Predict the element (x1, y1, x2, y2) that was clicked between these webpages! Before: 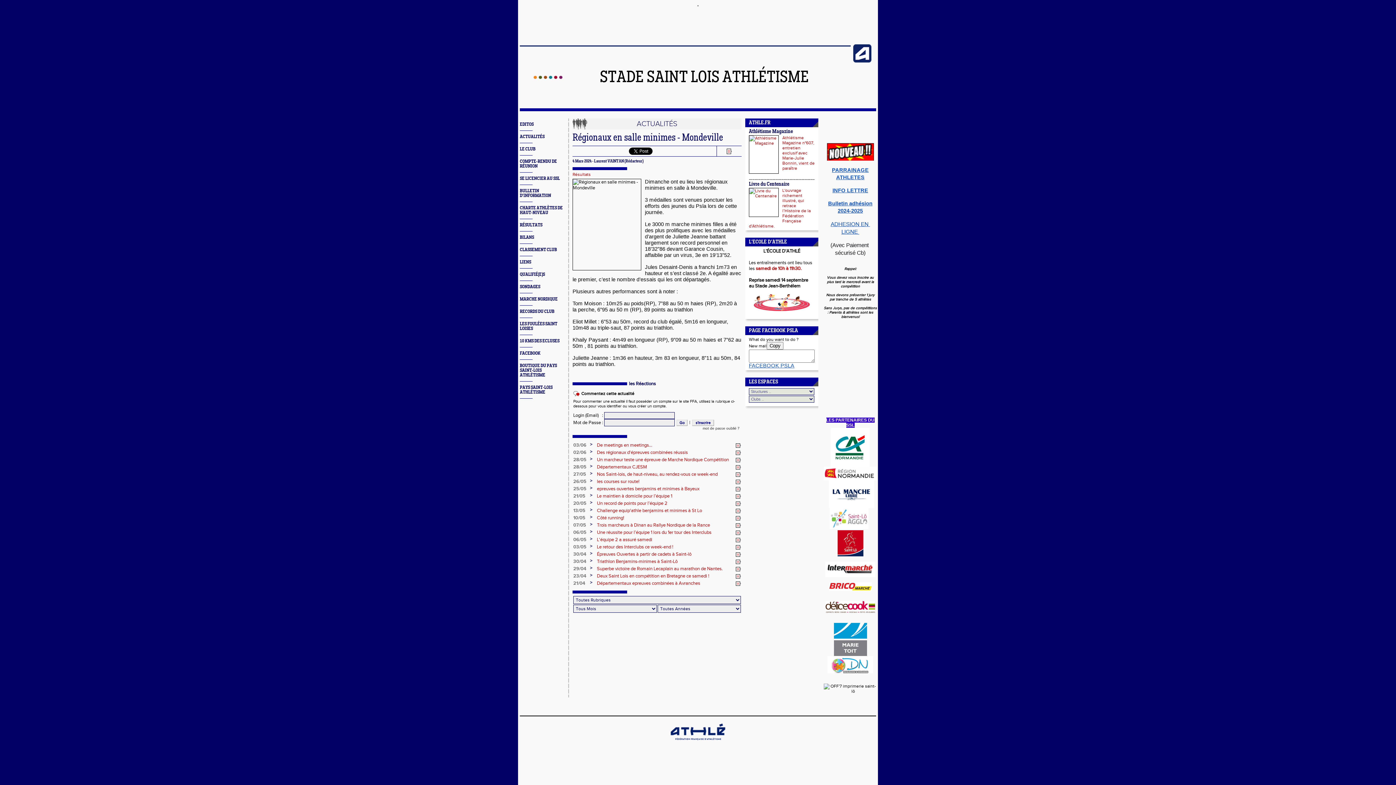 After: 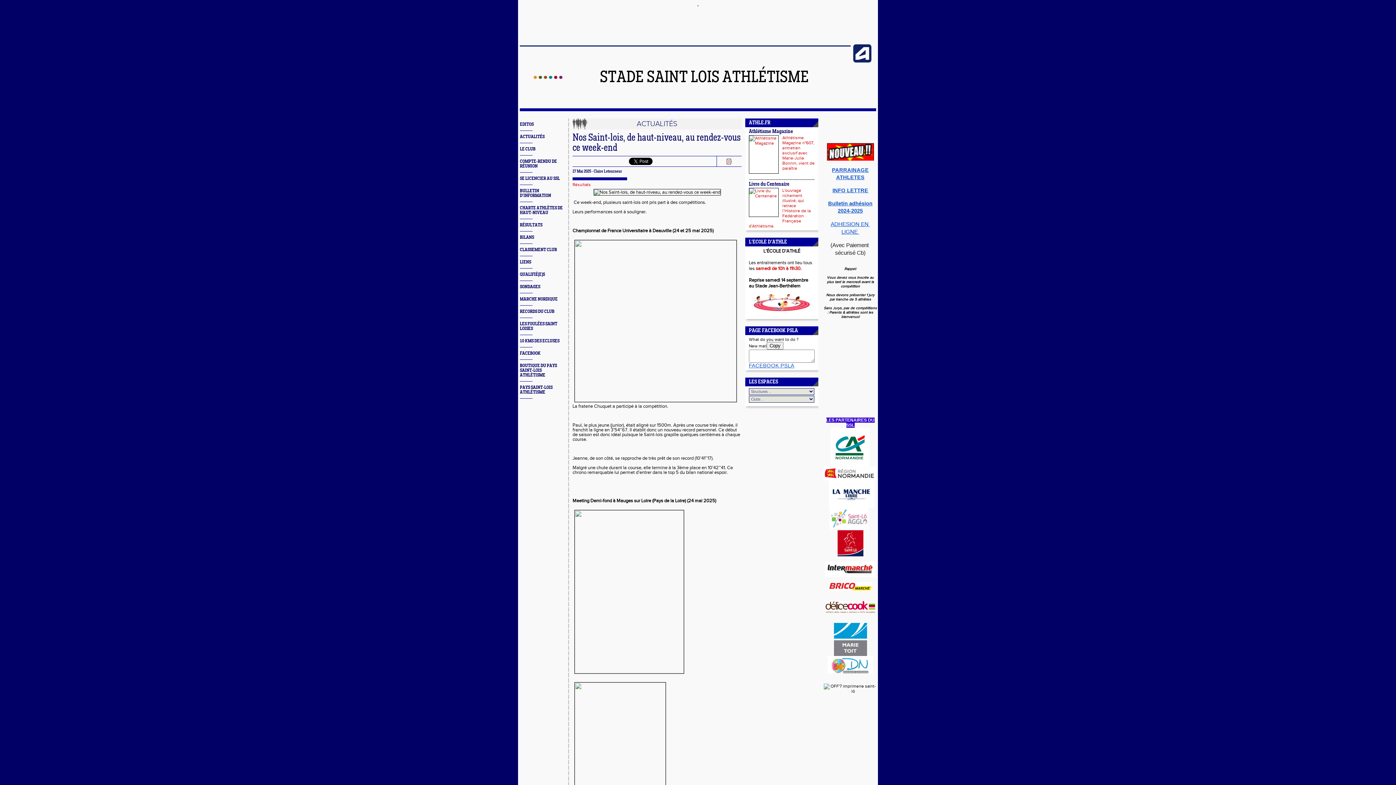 Action: label: Nos Saint-lois, de haut-niveau, au rendez-vous ce week-end bbox: (597, 471, 717, 477)